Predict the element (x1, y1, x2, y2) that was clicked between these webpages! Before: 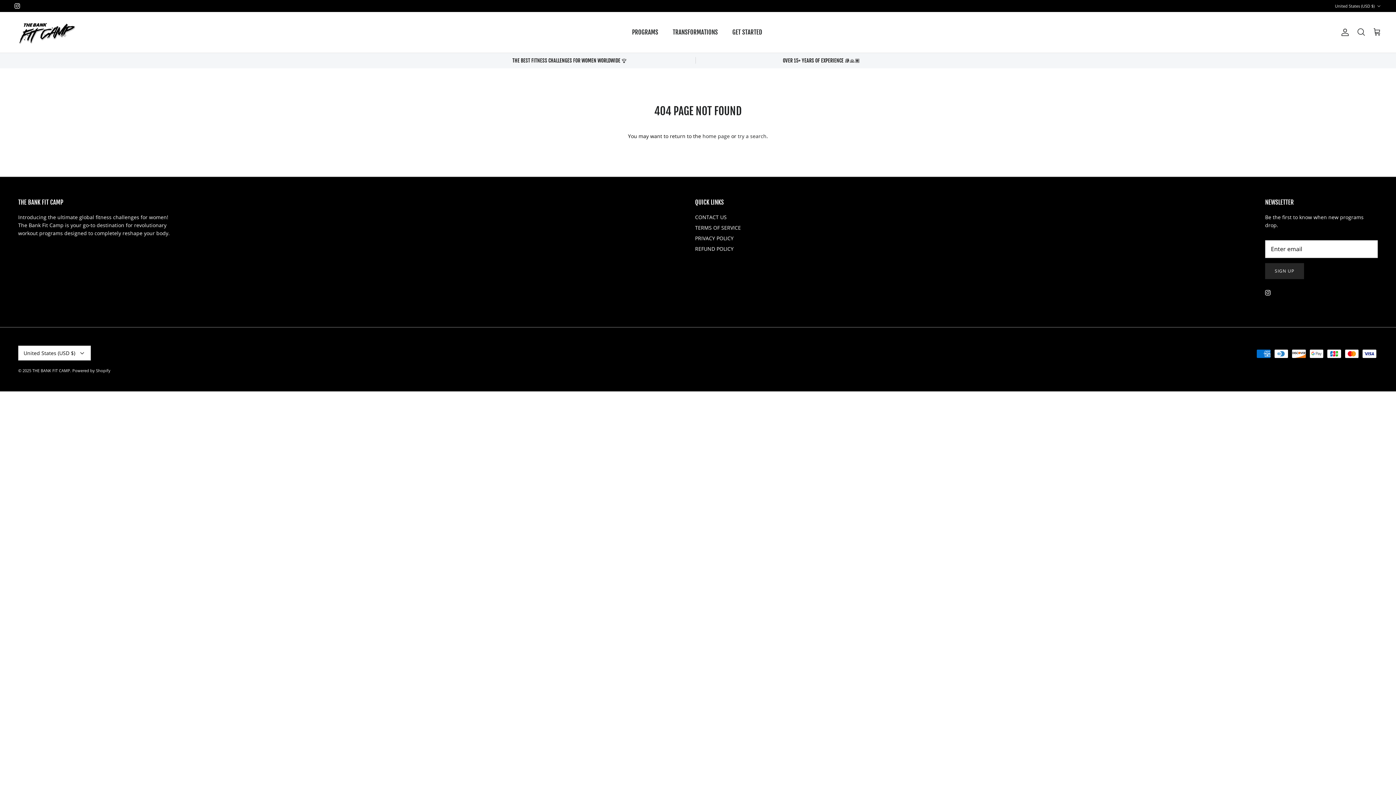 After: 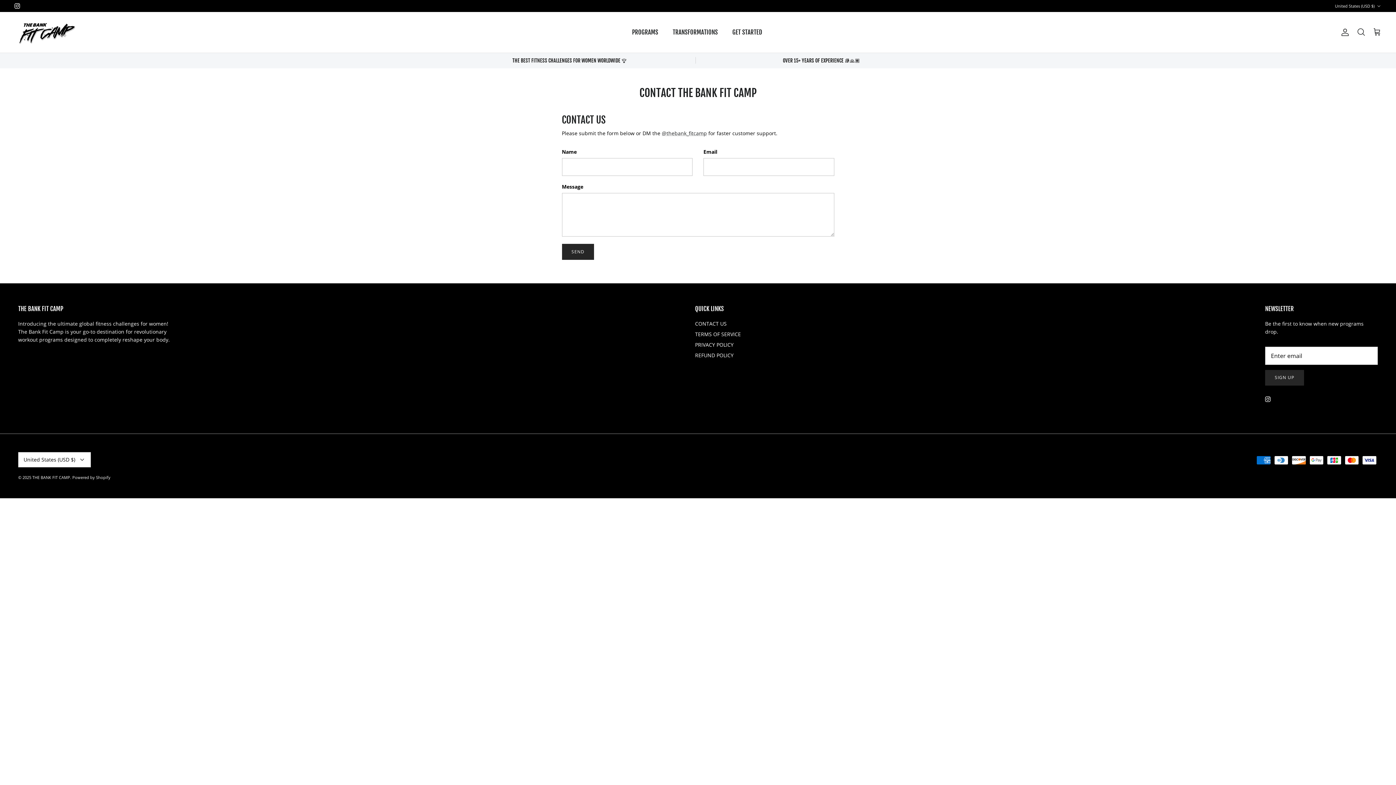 Action: label: CONTACT US bbox: (695, 213, 726, 220)